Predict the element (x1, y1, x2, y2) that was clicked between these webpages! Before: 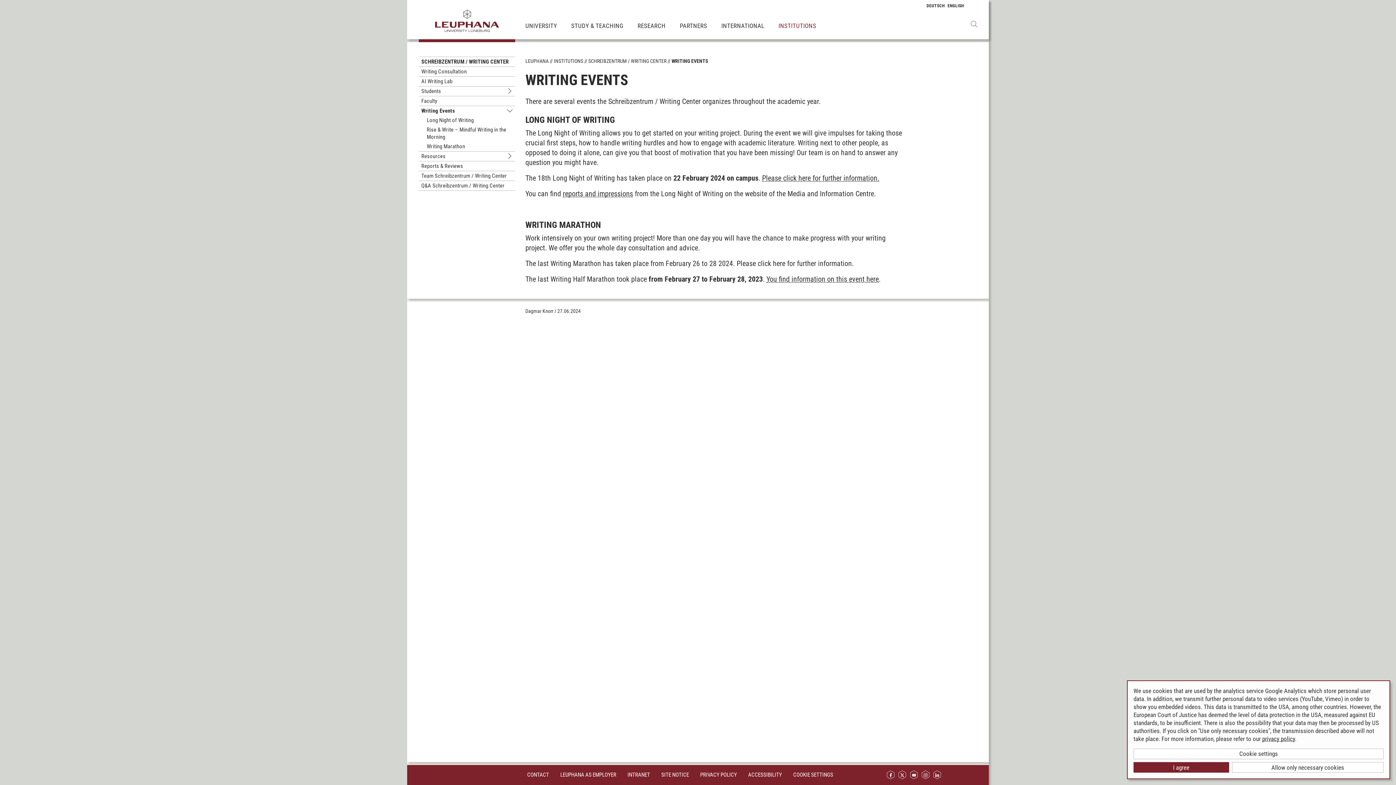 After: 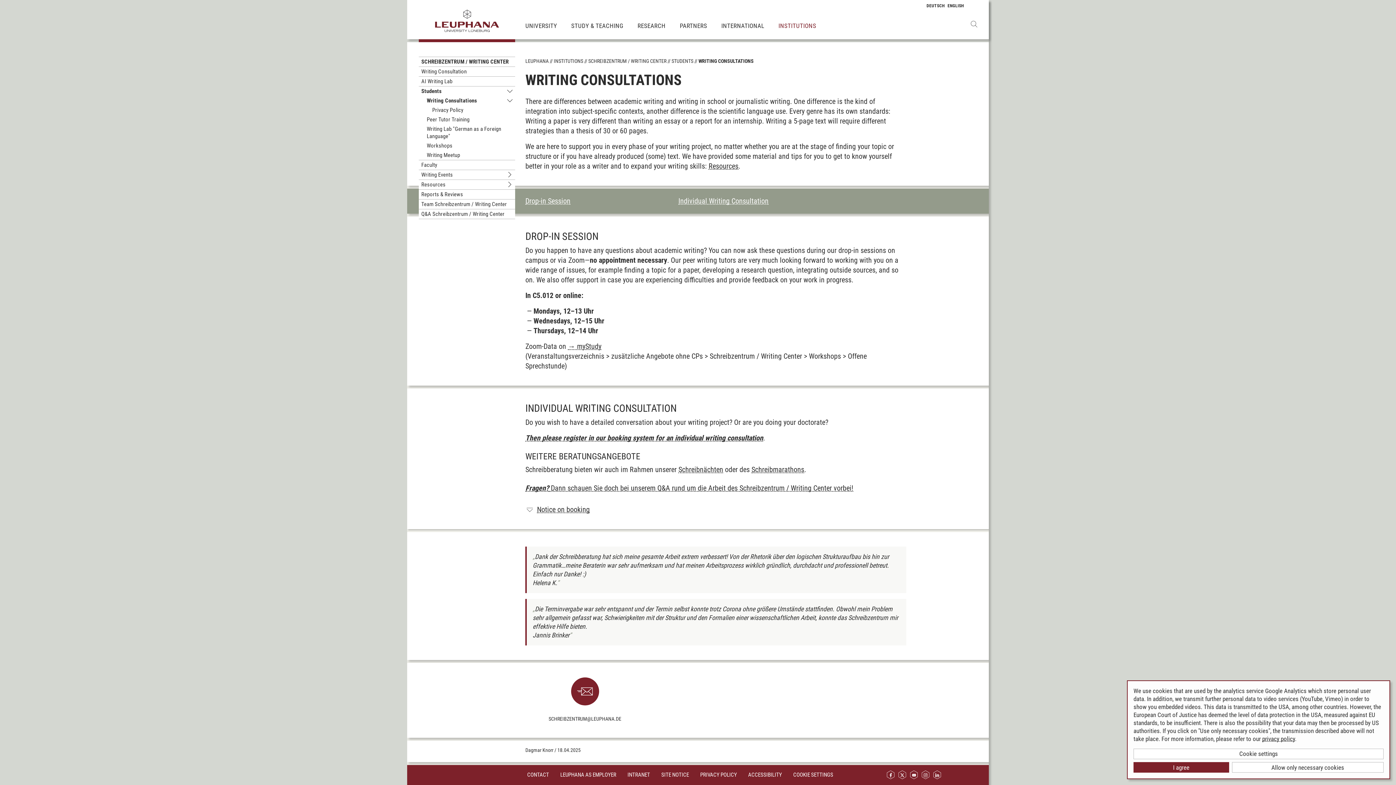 Action: bbox: (418, 66, 469, 76) label: Writing Consultation